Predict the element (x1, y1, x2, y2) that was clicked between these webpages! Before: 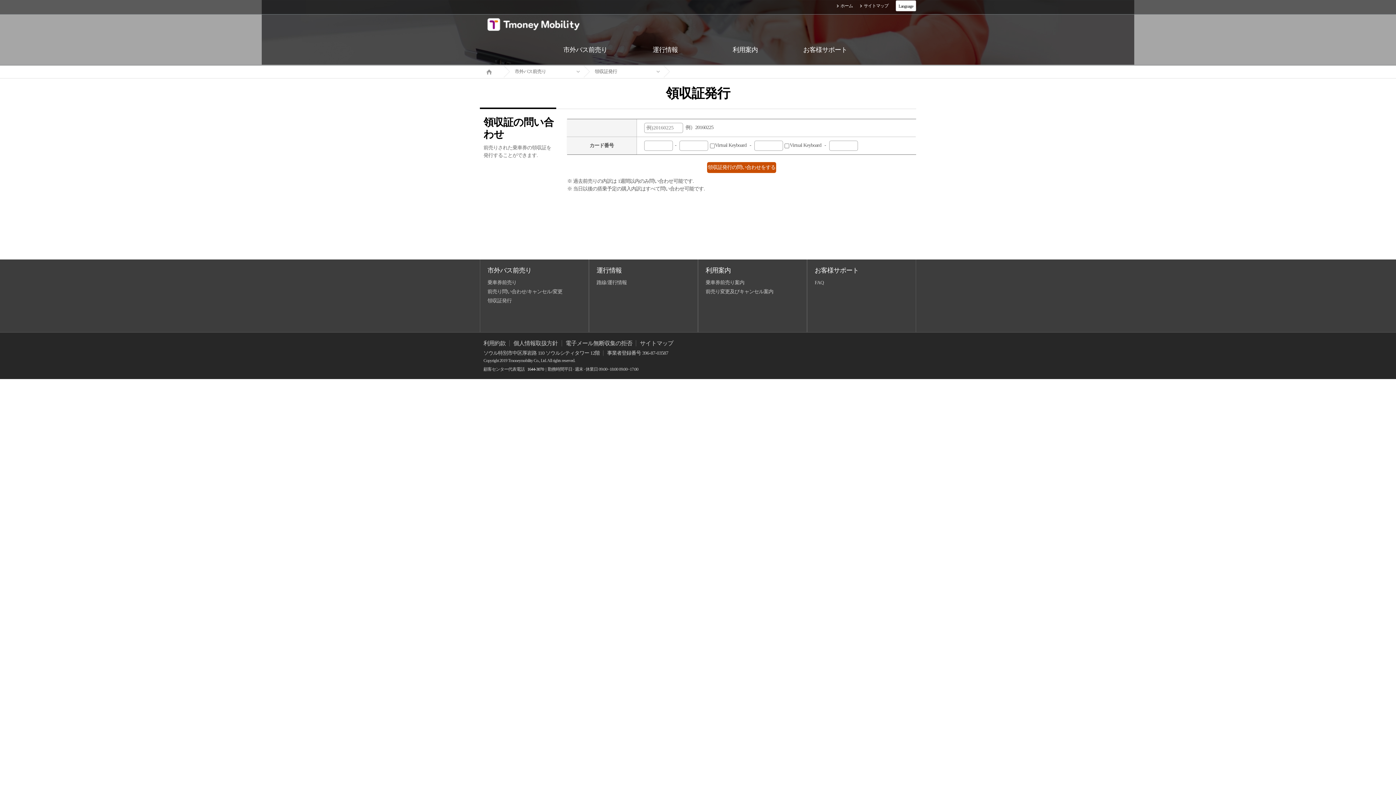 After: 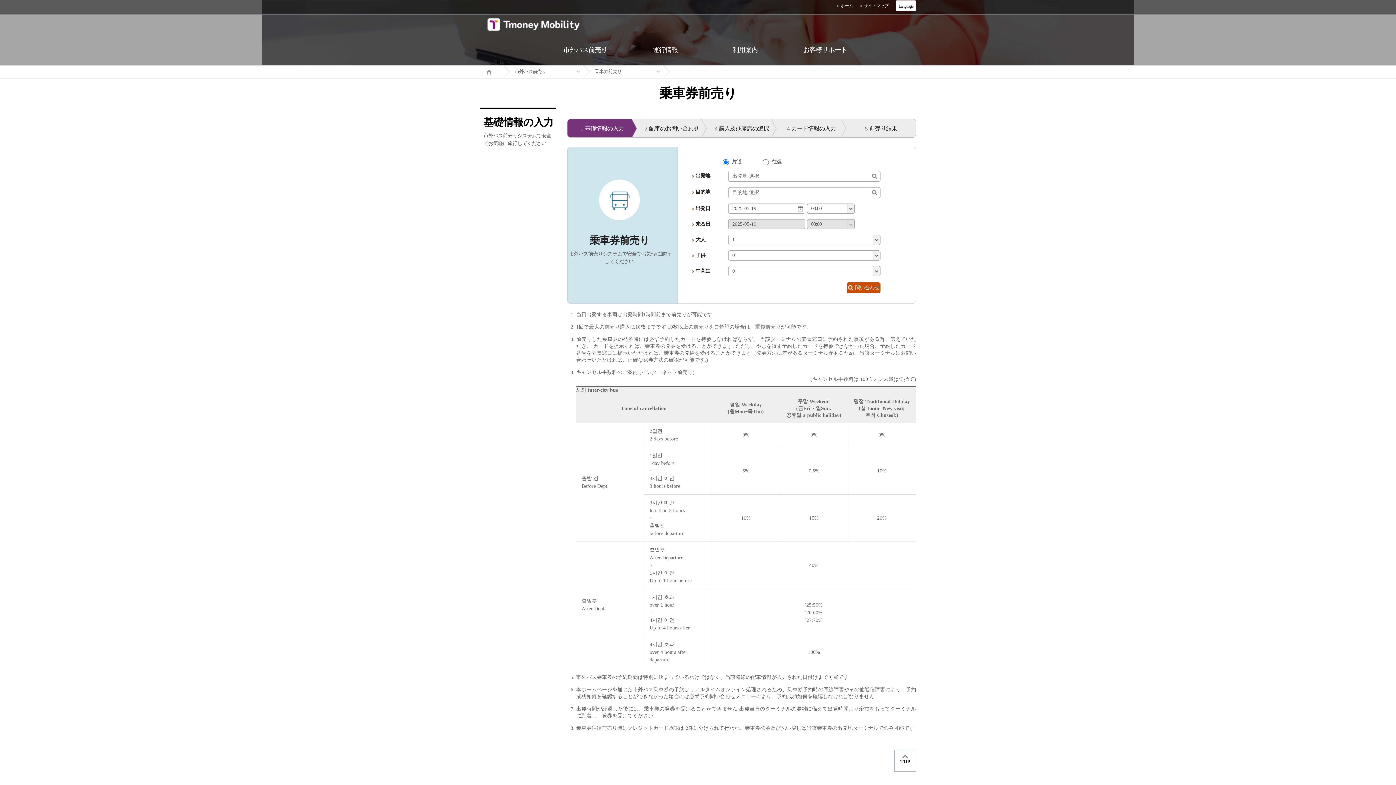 Action: label: 市外バス前売り bbox: (487, 266, 531, 274)